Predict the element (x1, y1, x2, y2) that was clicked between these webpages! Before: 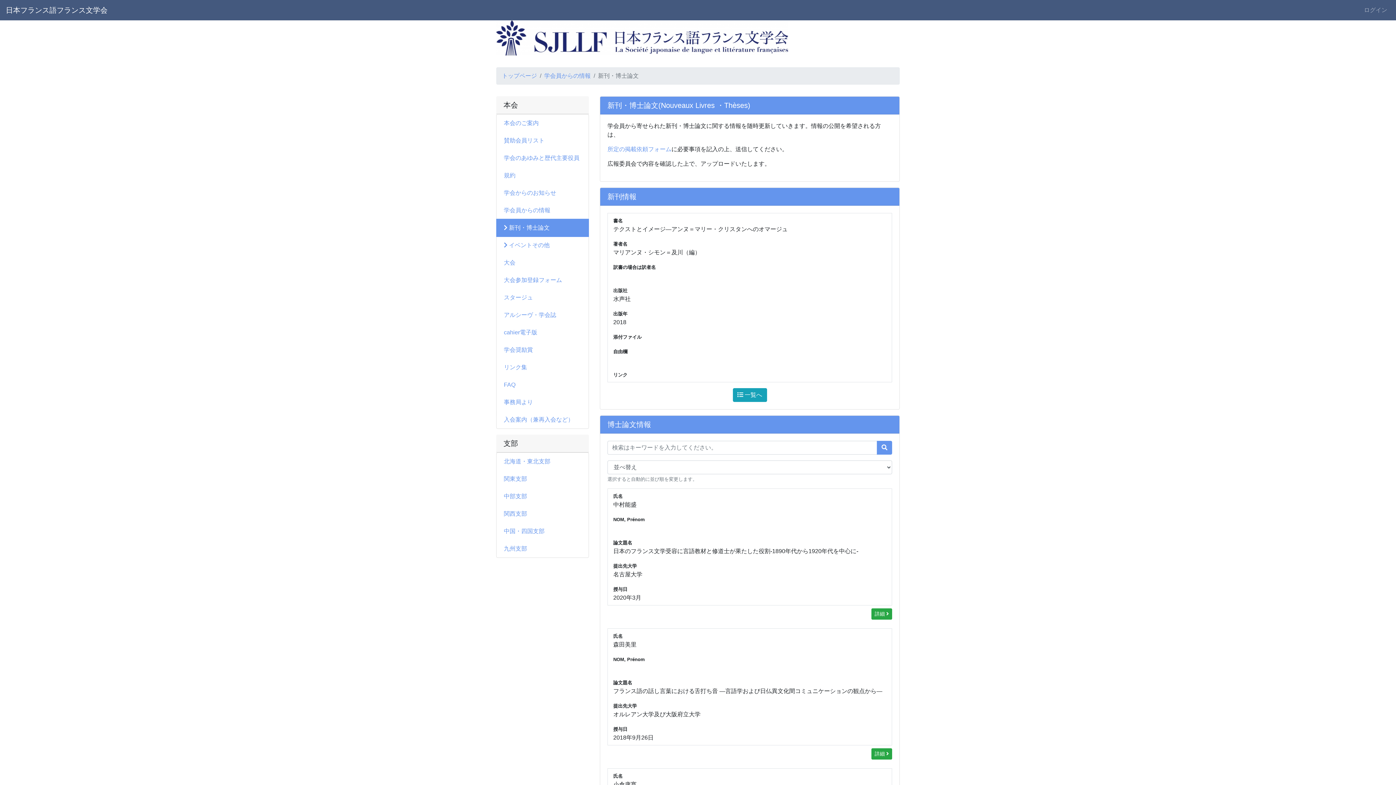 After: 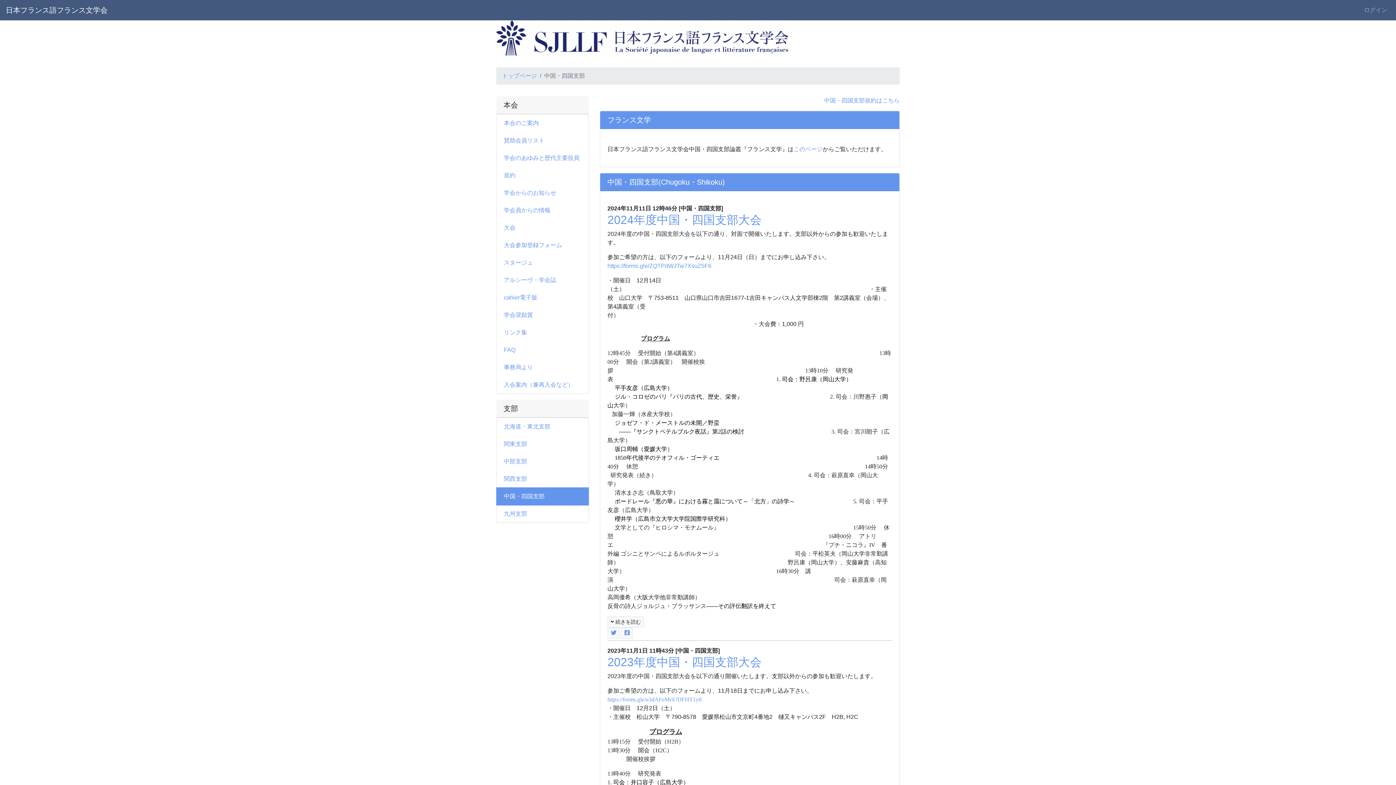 Action: label: 中国・四国支部 bbox: (496, 522, 589, 540)